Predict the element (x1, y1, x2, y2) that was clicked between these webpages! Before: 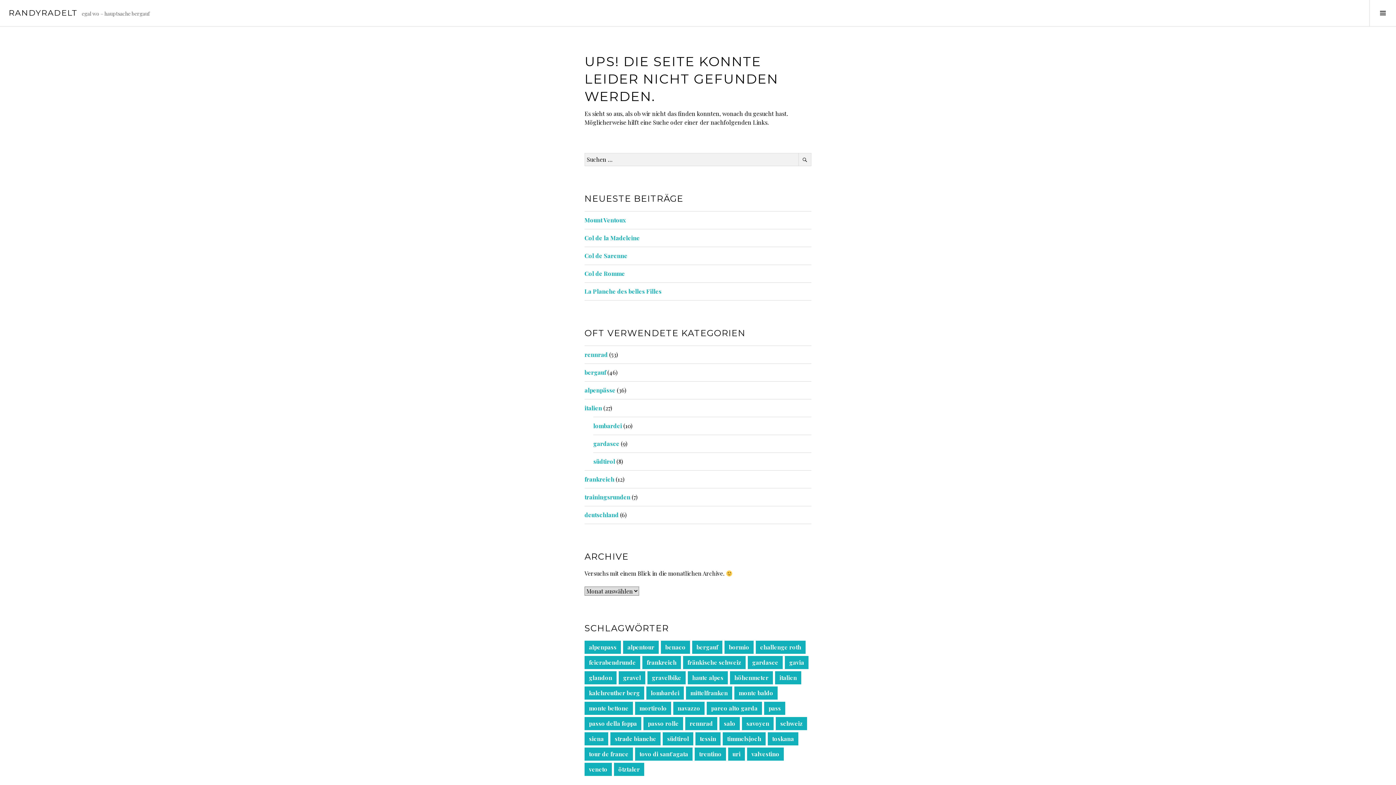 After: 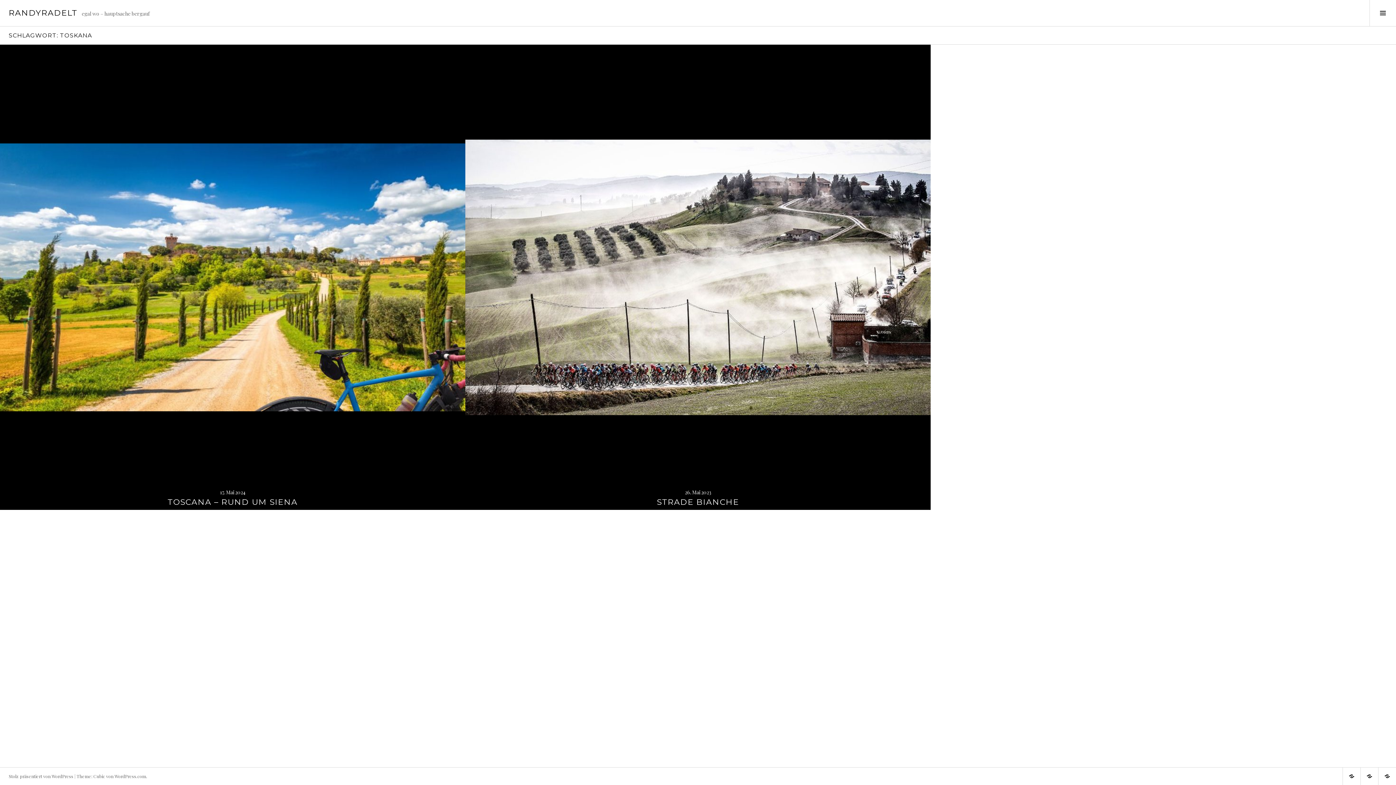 Action: label: toskana (2 Einträge) bbox: (768, 732, 798, 745)